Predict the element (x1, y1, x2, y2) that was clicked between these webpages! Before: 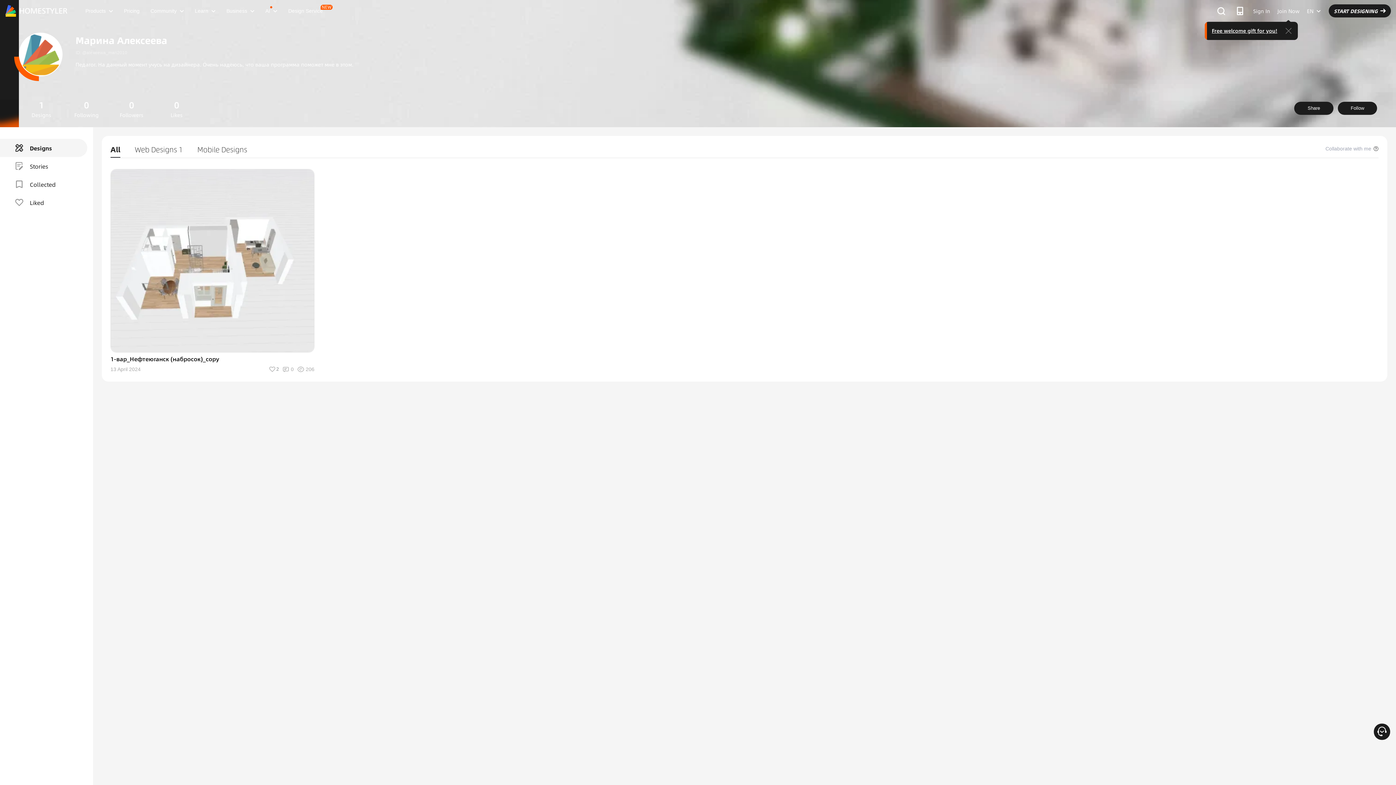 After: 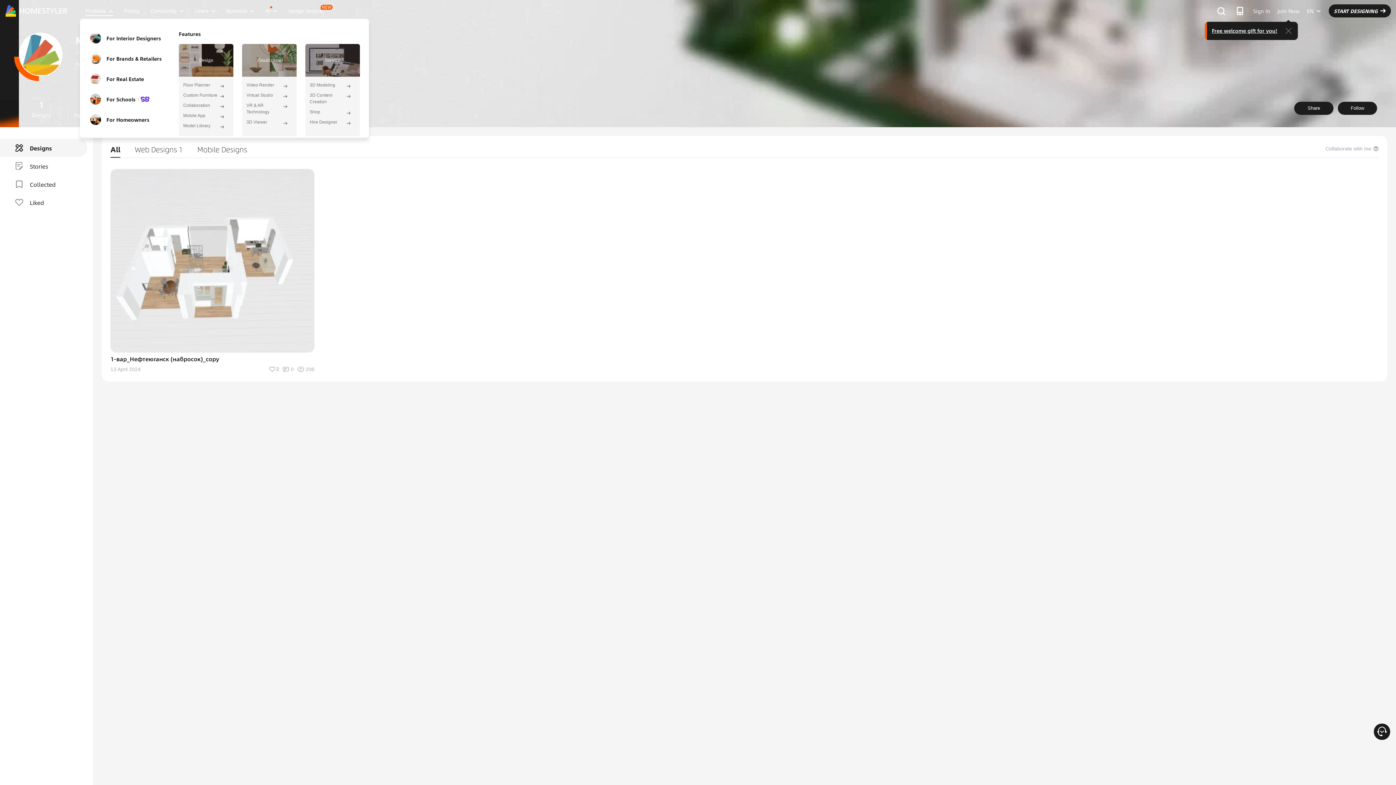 Action: label: Products bbox: (80, 8, 118, 13)